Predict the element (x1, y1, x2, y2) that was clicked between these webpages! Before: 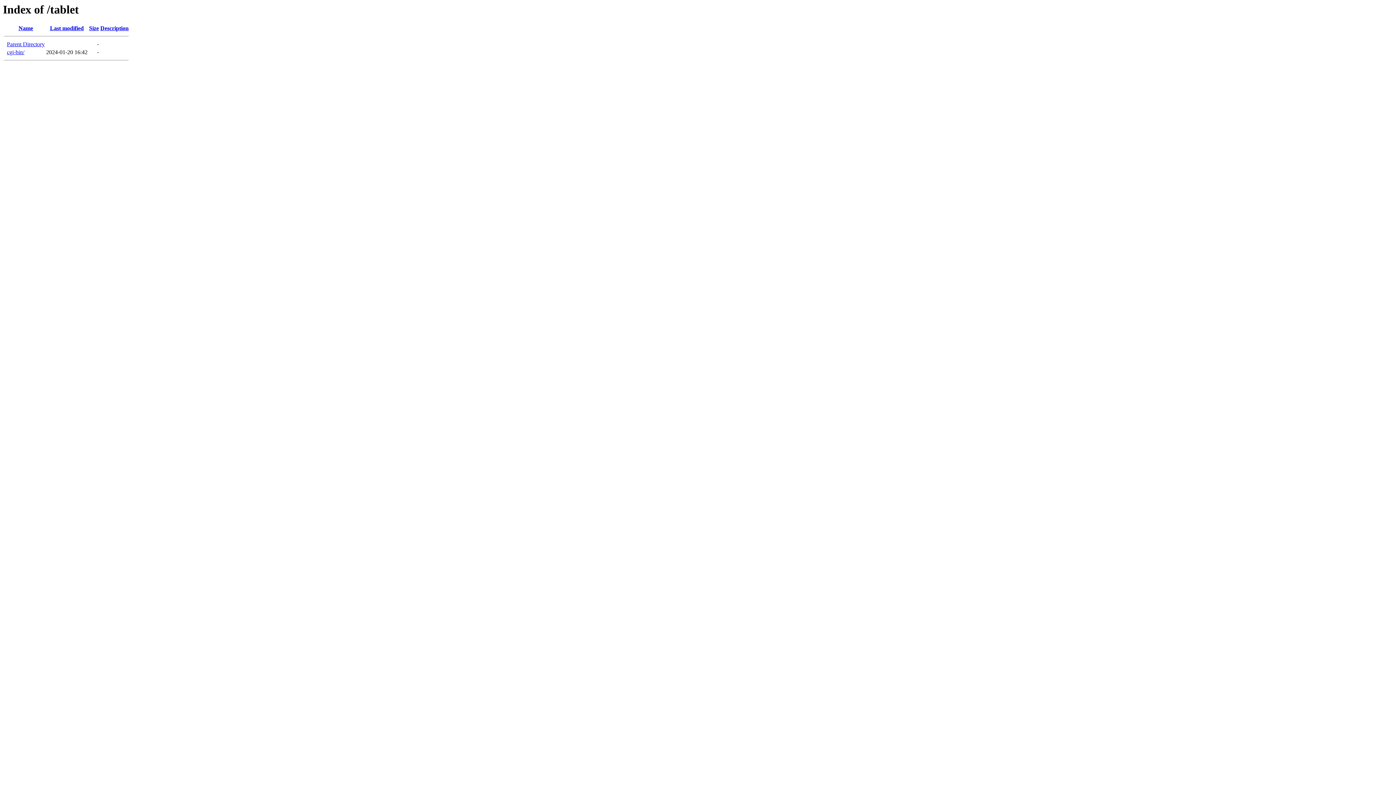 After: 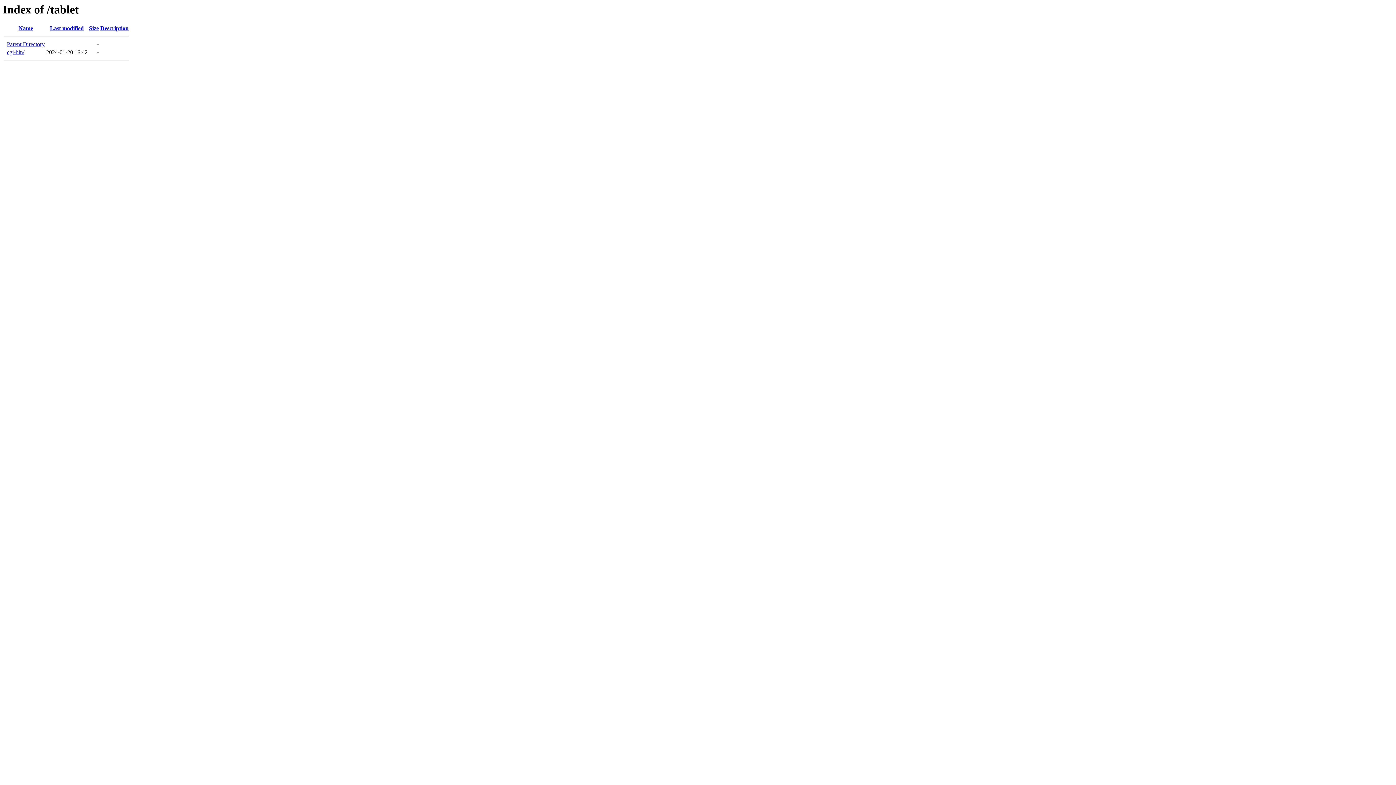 Action: label: Name bbox: (18, 25, 33, 31)